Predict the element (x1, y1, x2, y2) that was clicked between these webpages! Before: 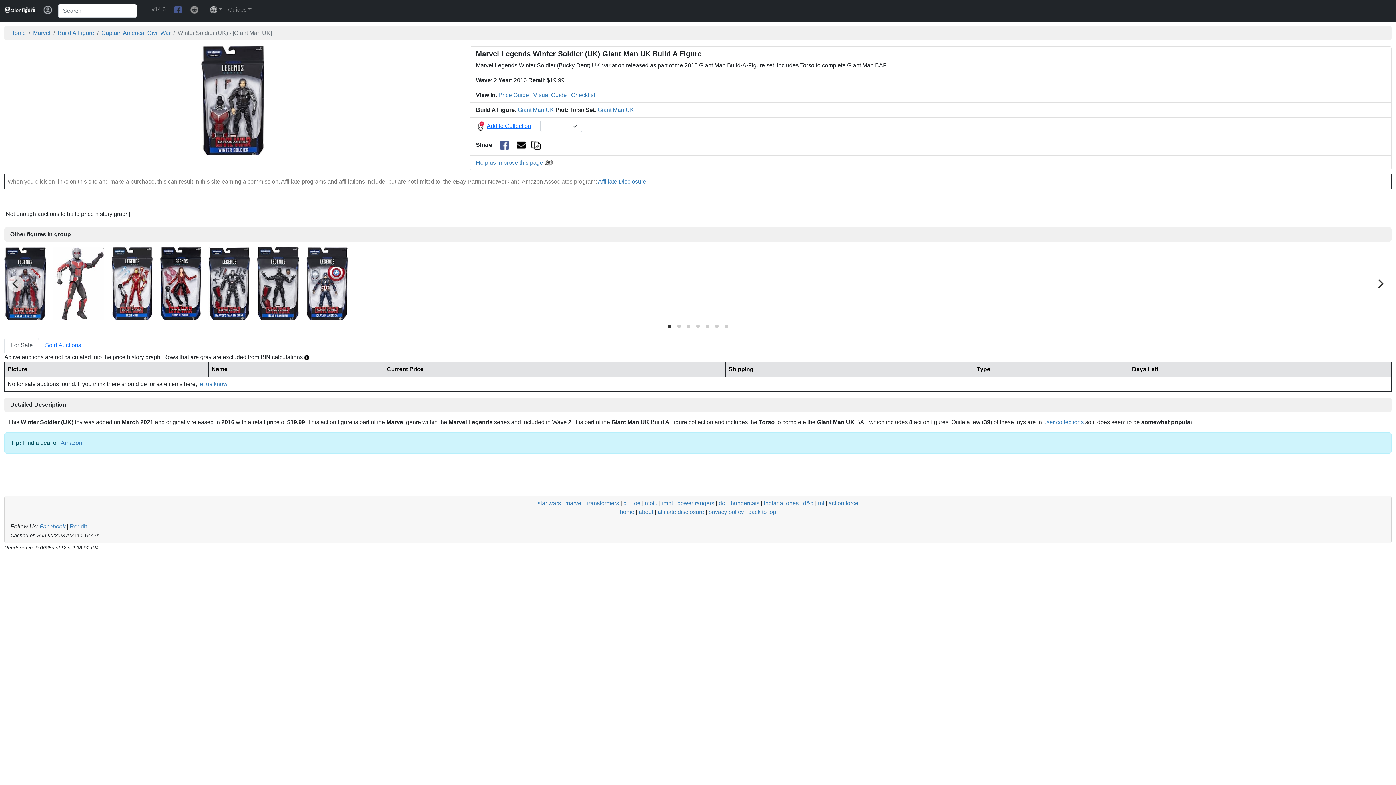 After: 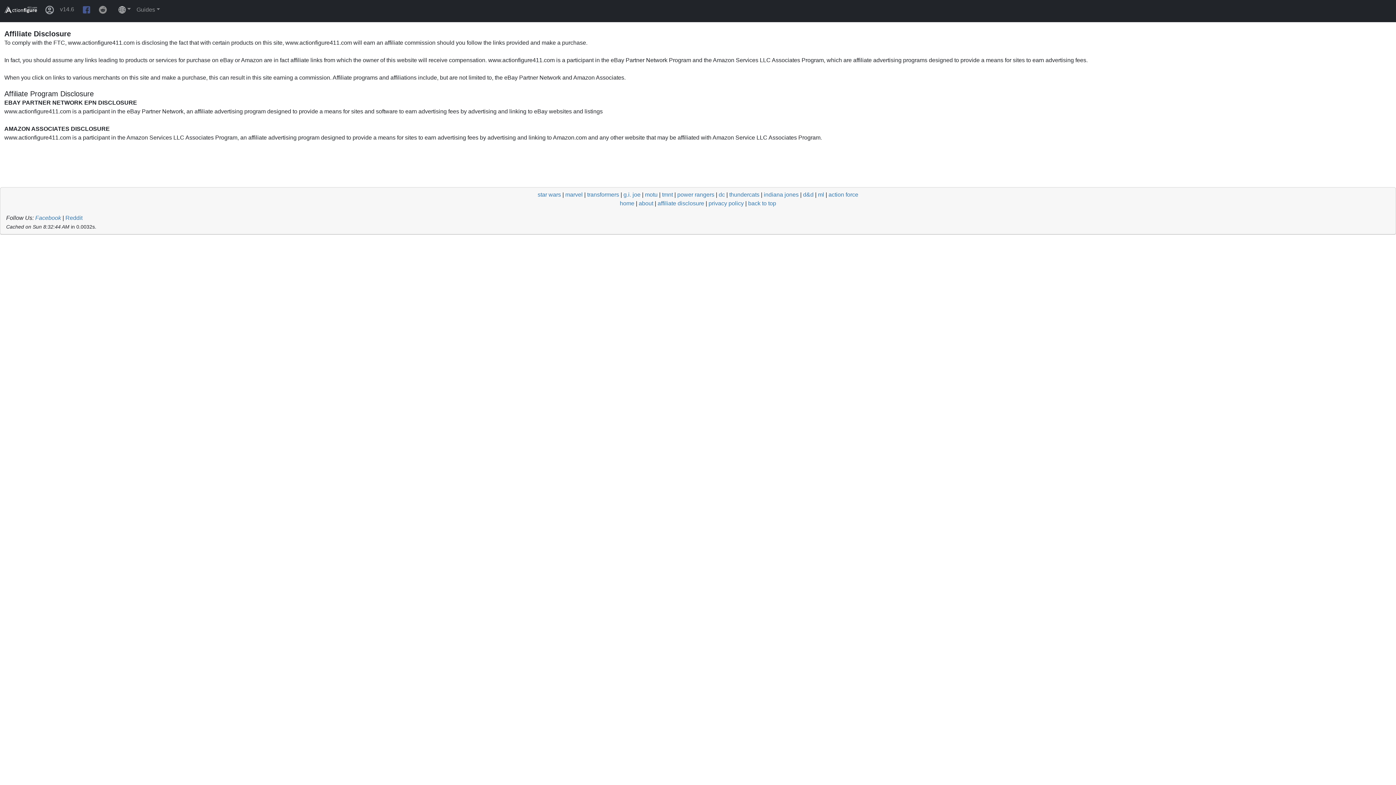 Action: bbox: (598, 178, 646, 184) label: Affiliate Disclosure